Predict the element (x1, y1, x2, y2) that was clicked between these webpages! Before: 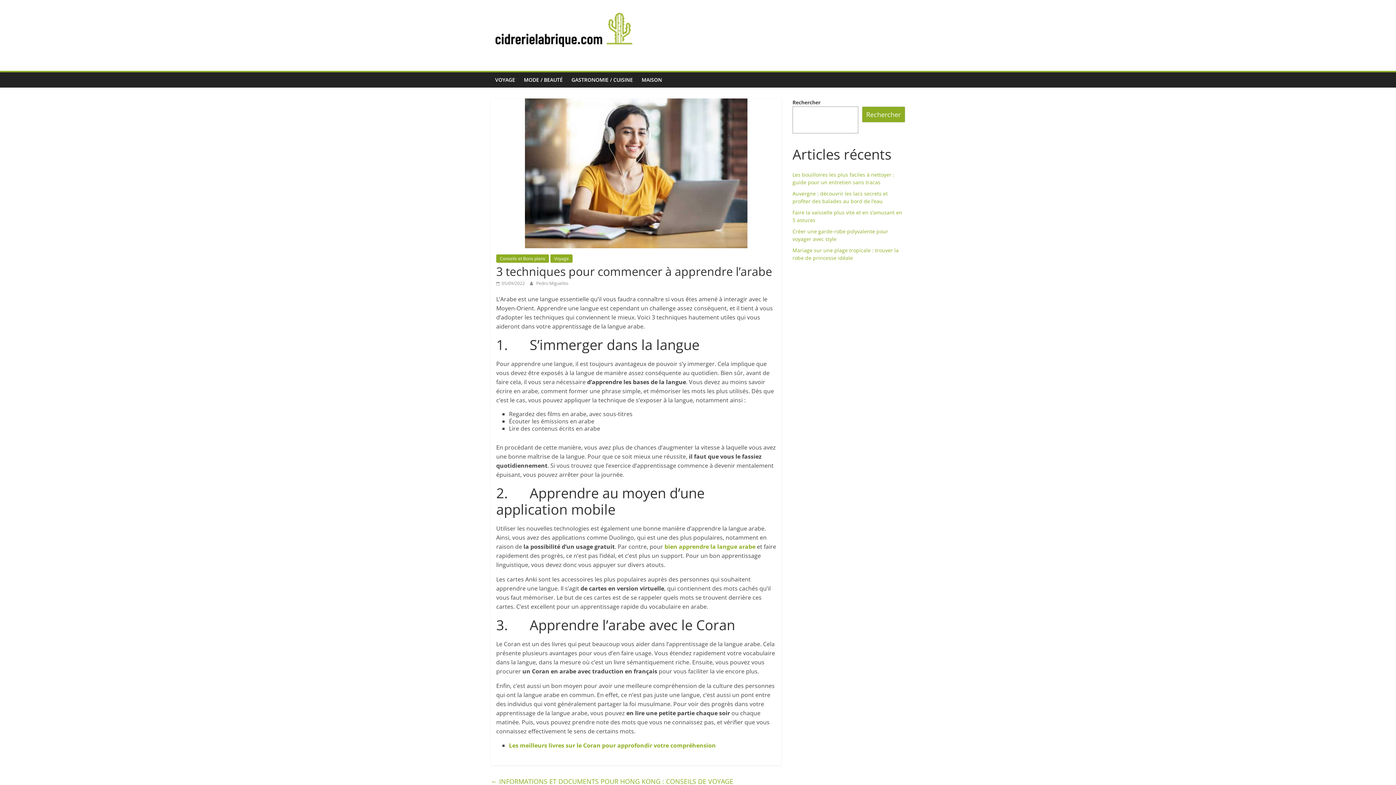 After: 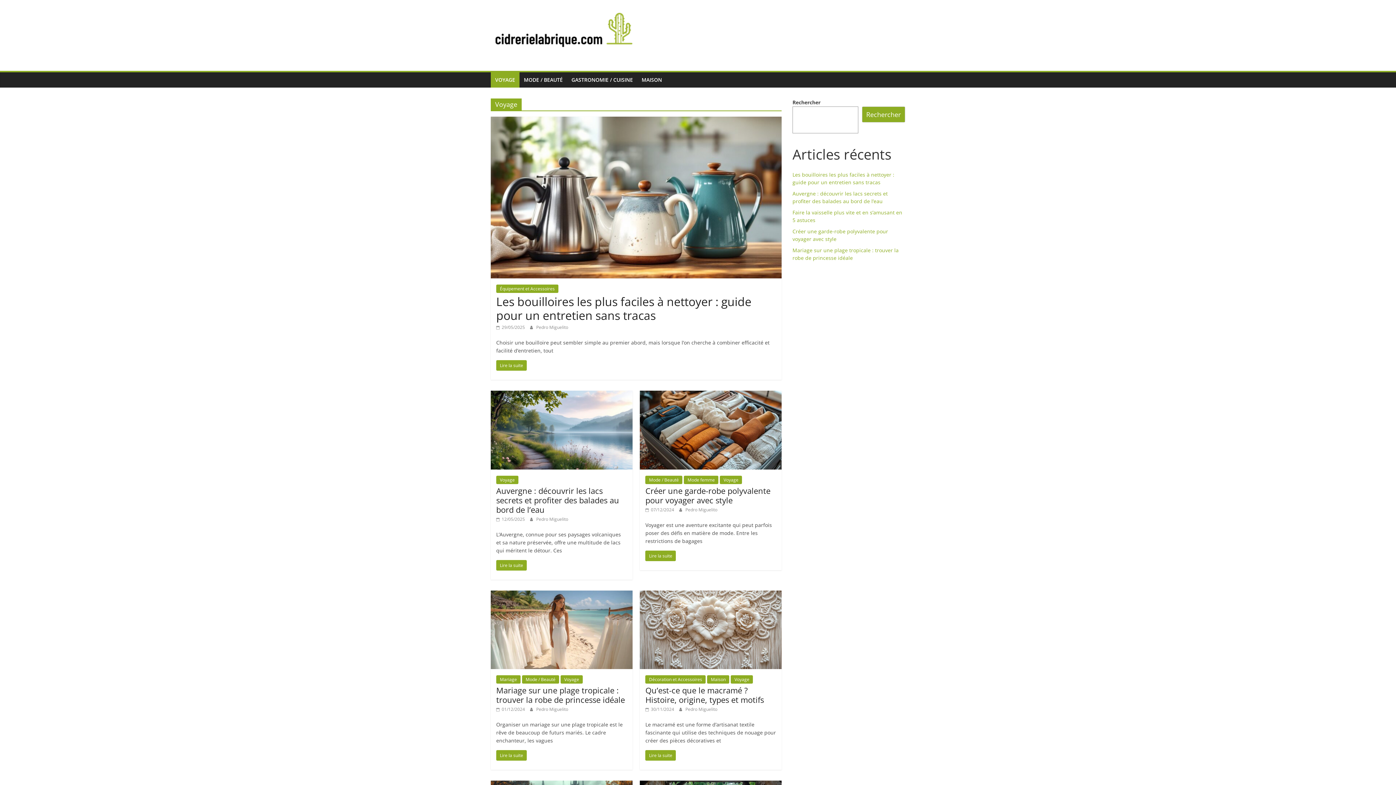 Action: bbox: (550, 254, 572, 262) label: Voyage